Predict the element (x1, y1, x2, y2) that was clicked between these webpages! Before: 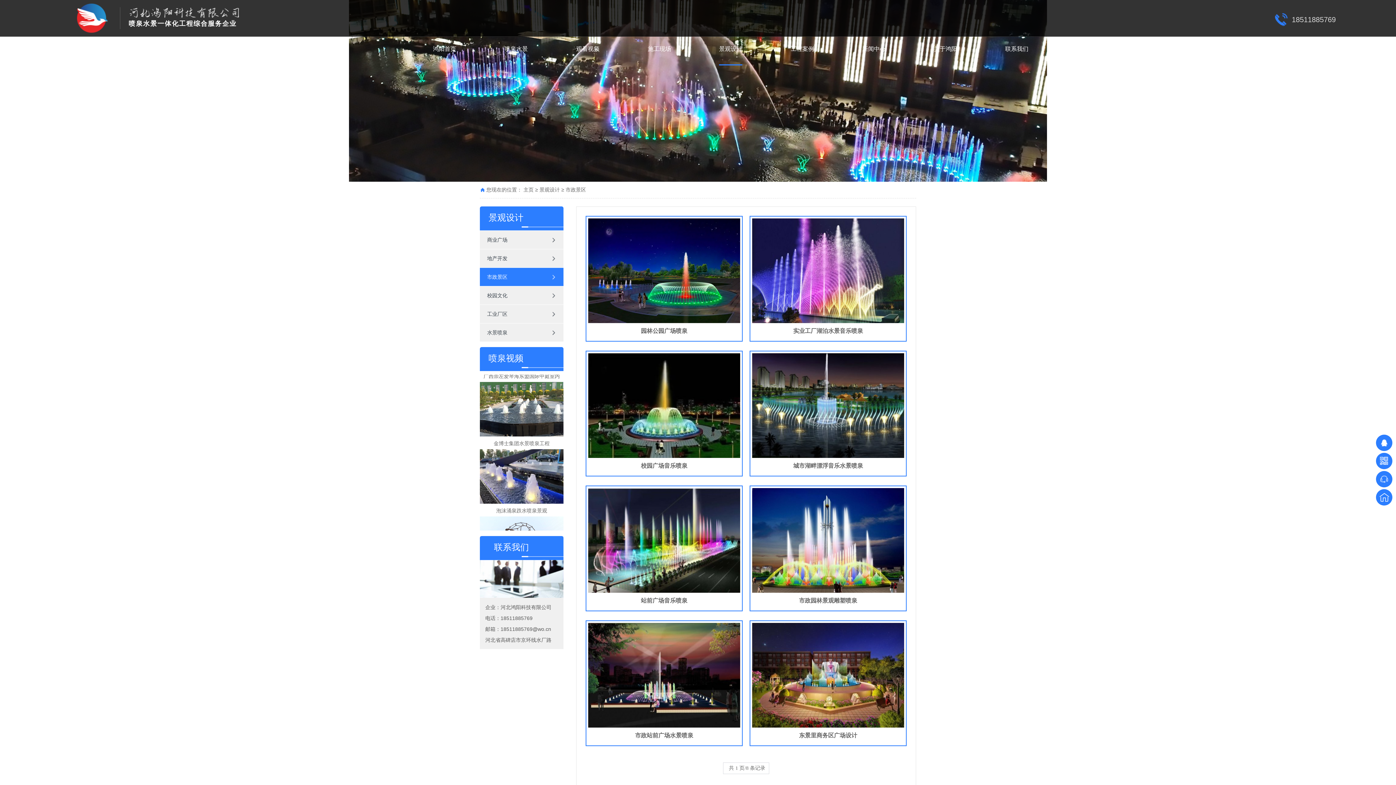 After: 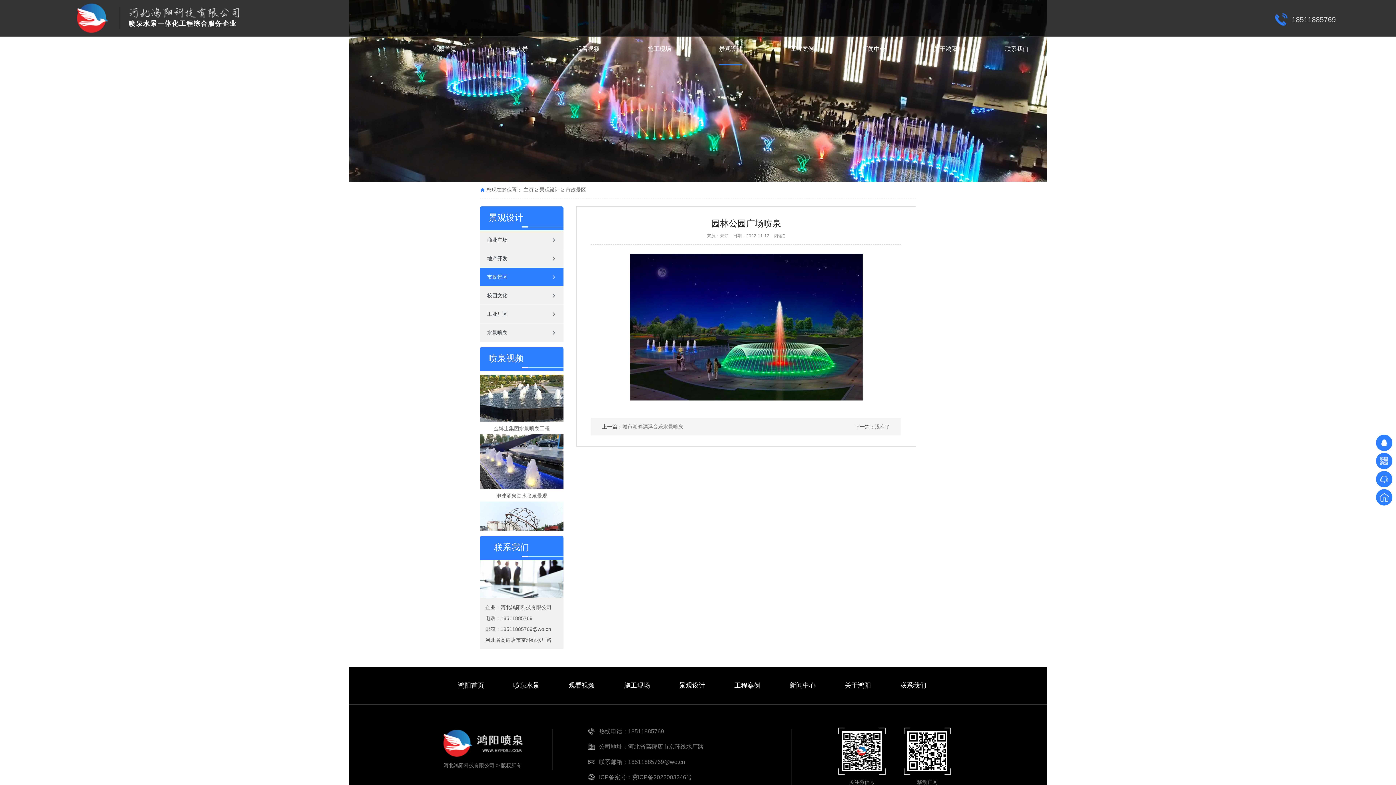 Action: bbox: (588, 218, 740, 339) label: 园林公园广场喷泉